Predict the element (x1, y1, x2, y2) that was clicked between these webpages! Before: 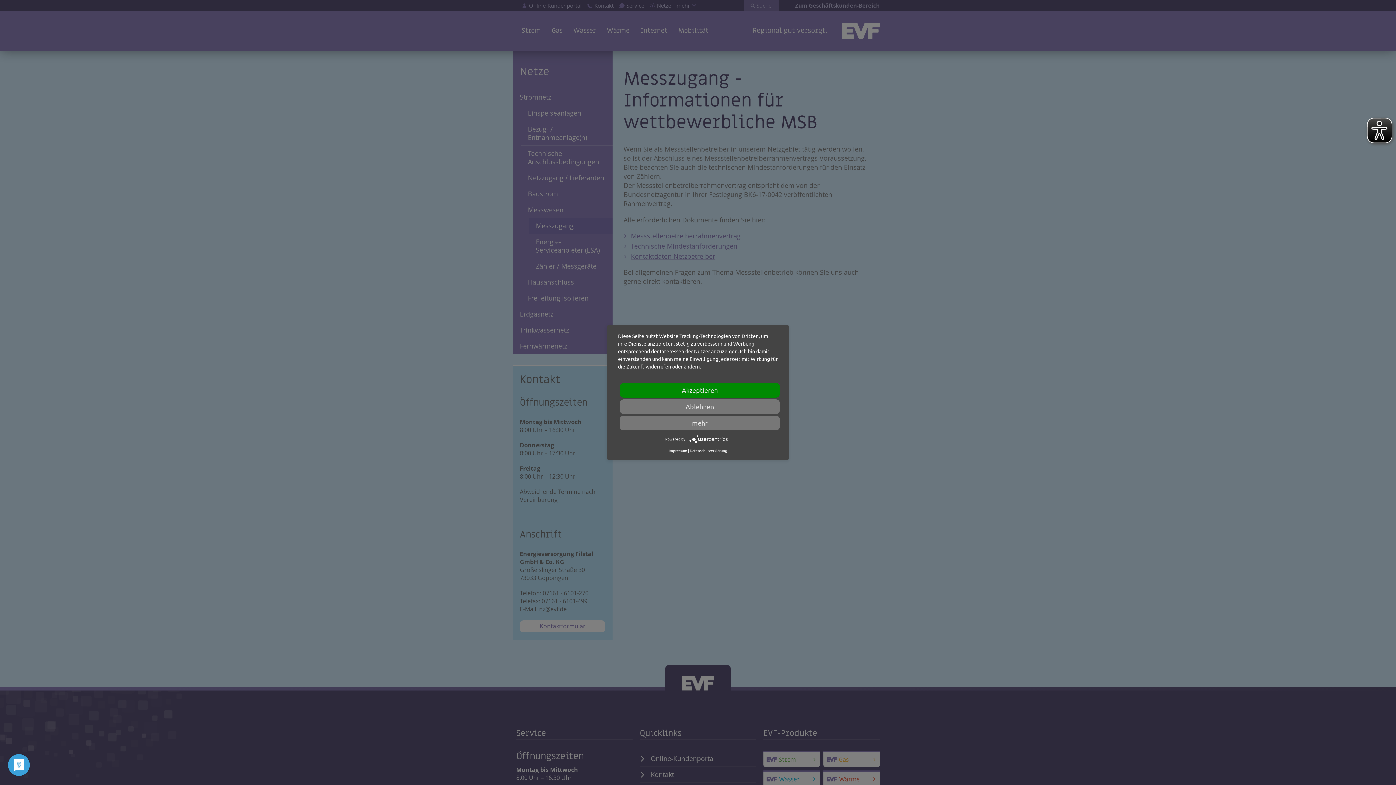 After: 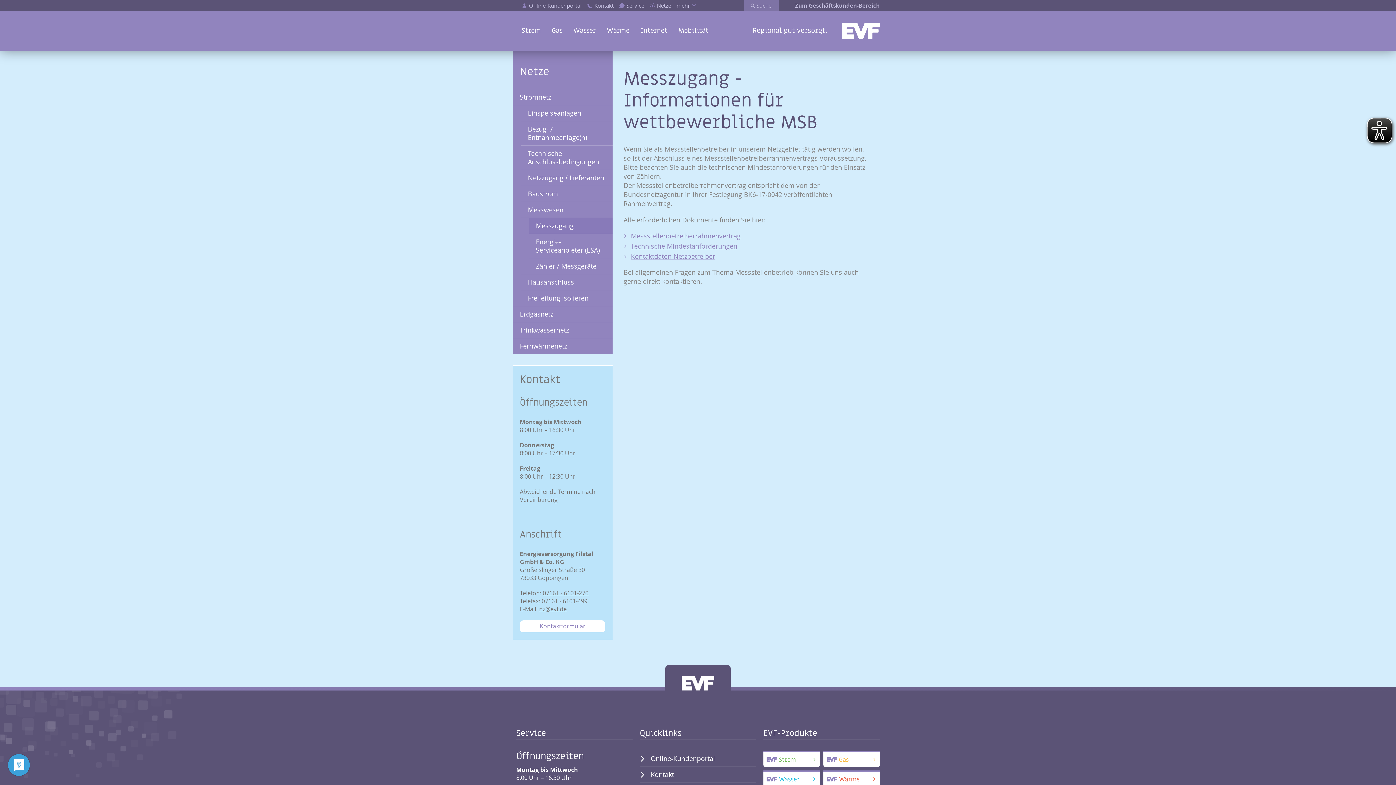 Action: label: Akzeptieren bbox: (620, 383, 780, 397)